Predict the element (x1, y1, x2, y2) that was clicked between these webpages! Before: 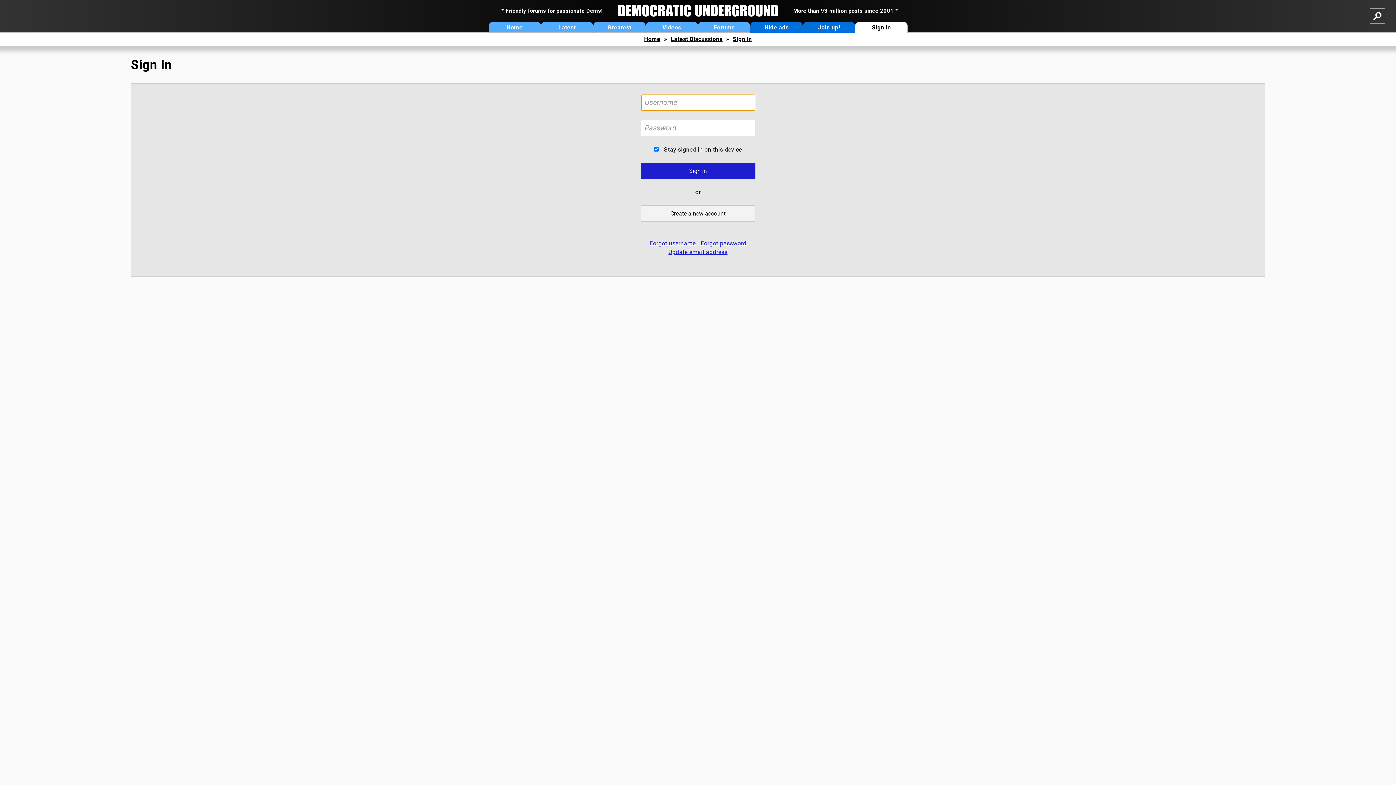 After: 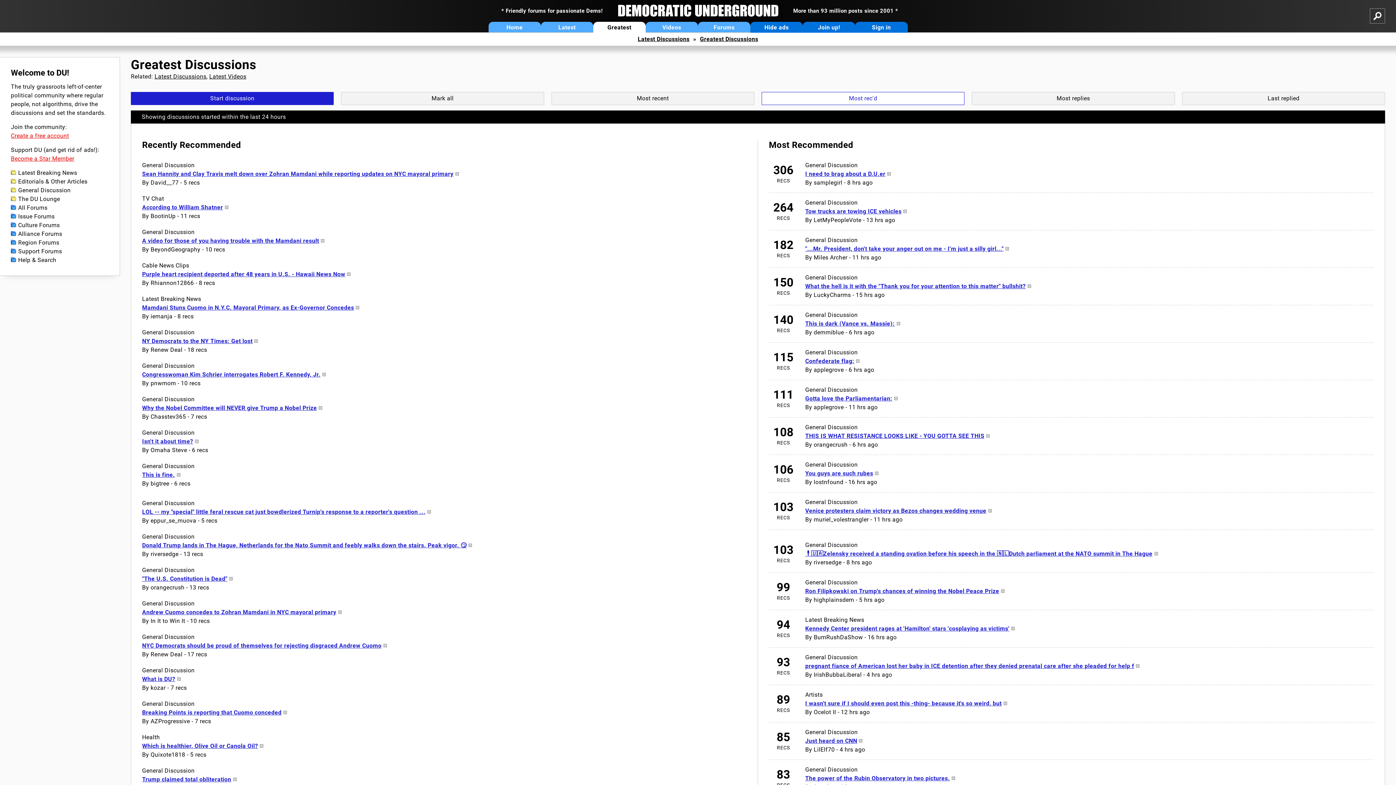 Action: label: Greatest bbox: (593, 21, 645, 32)